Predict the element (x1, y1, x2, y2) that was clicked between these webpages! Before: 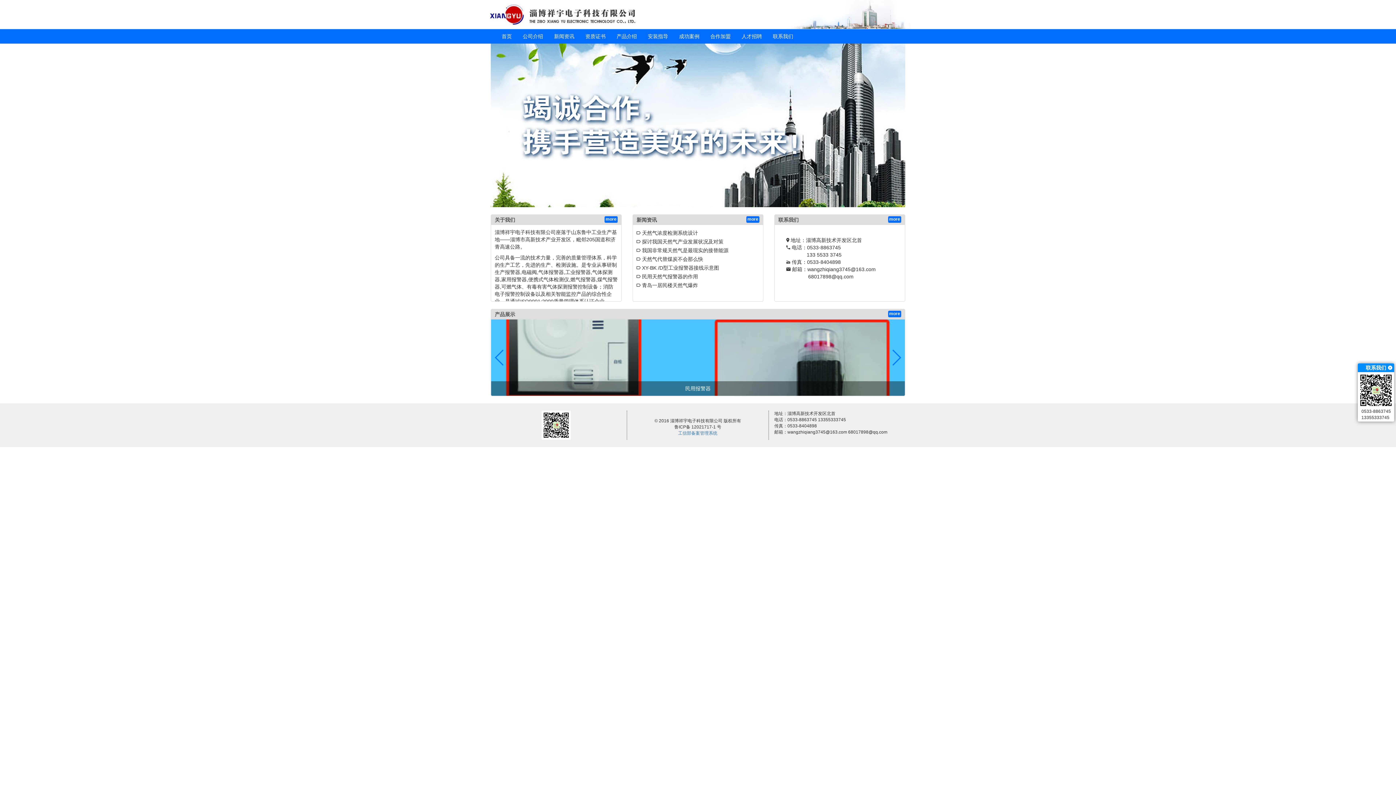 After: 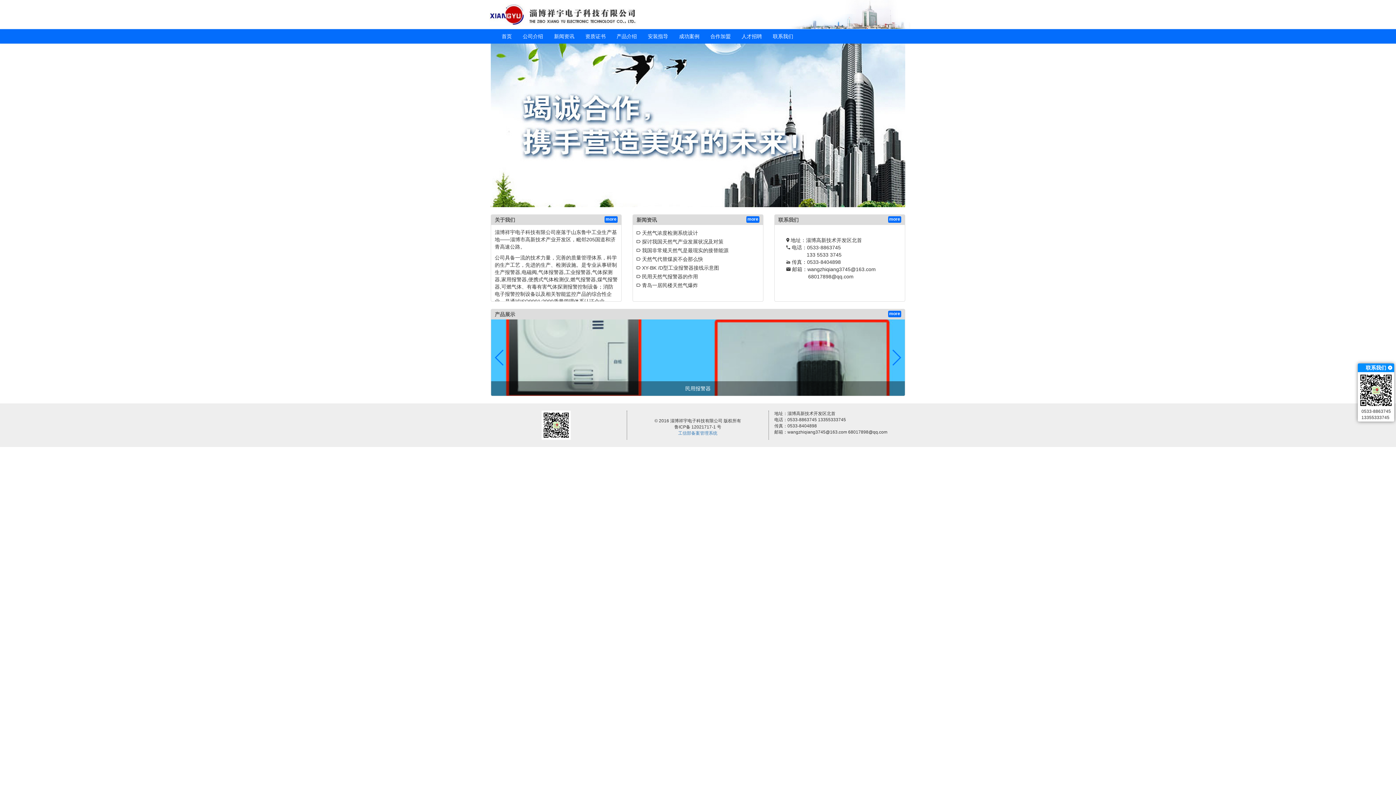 Action: bbox: (636, 246, 759, 254) label:  我国非常规天然气是最现实的接替能源